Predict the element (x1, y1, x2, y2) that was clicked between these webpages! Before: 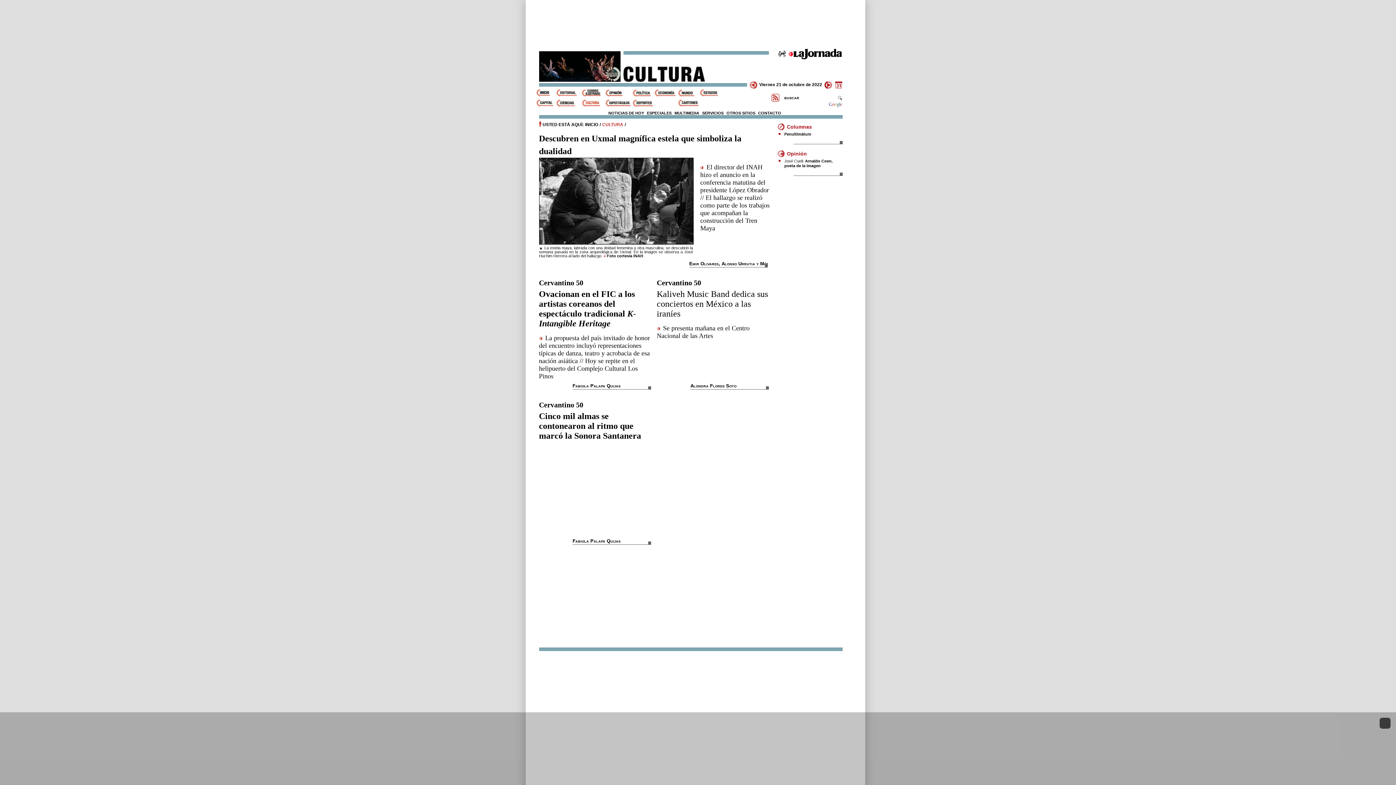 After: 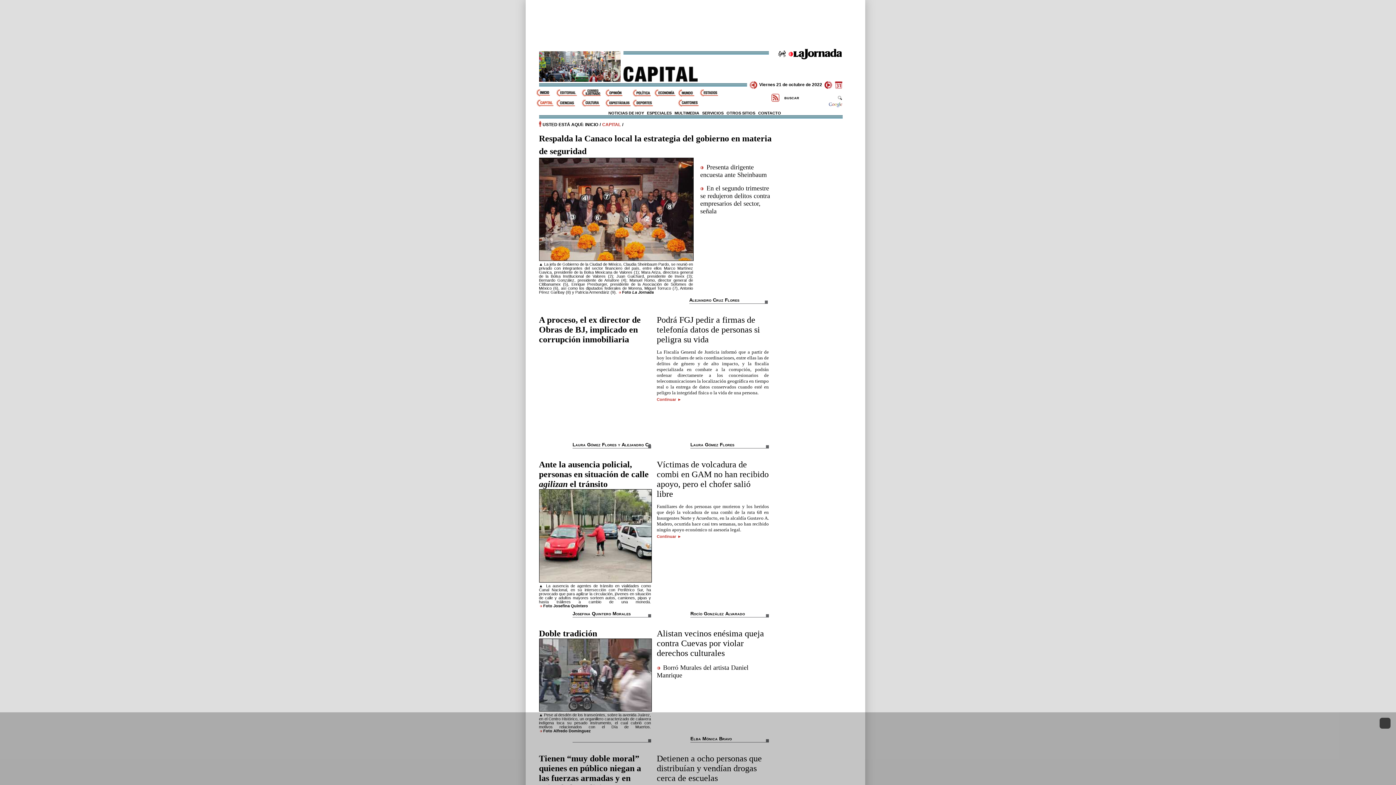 Action: bbox: (536, 99, 556, 106) label: Capital